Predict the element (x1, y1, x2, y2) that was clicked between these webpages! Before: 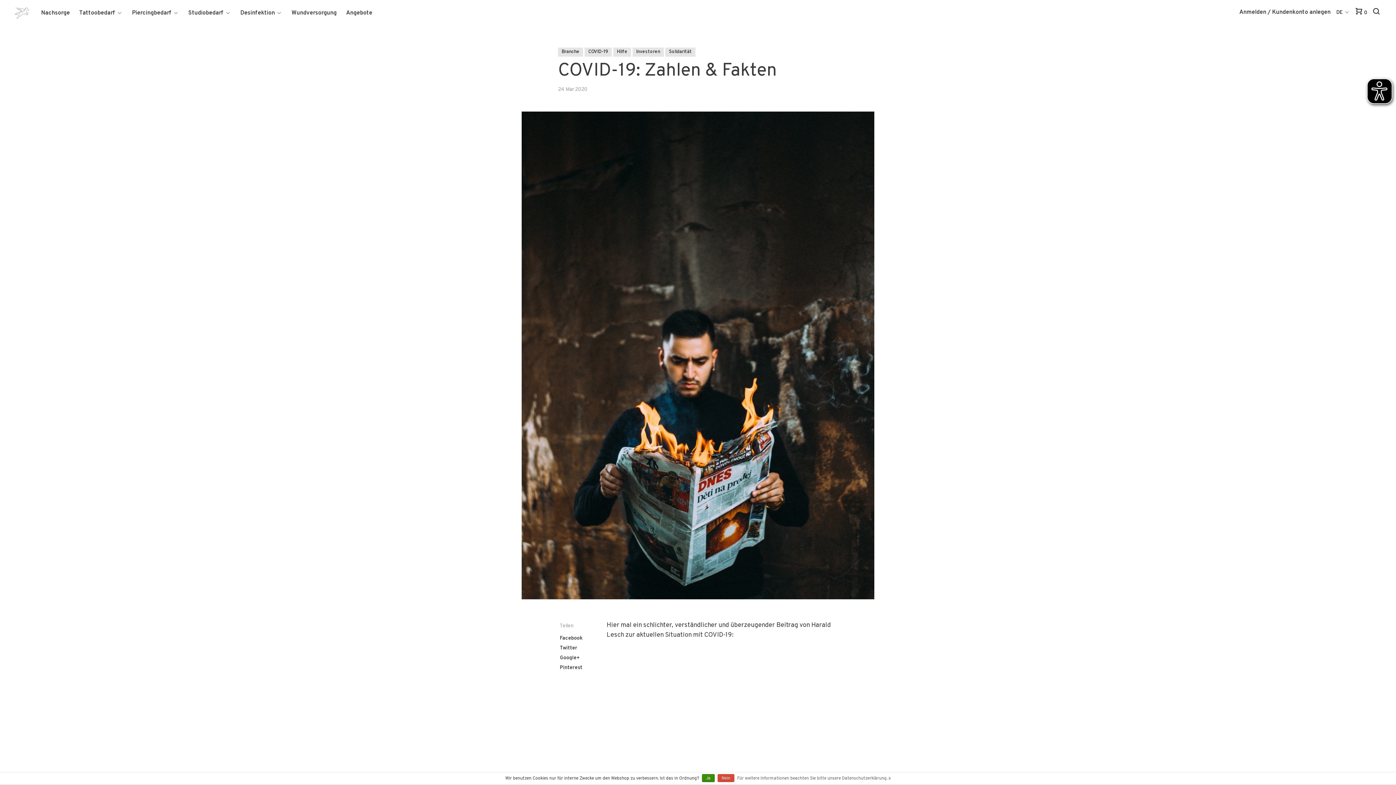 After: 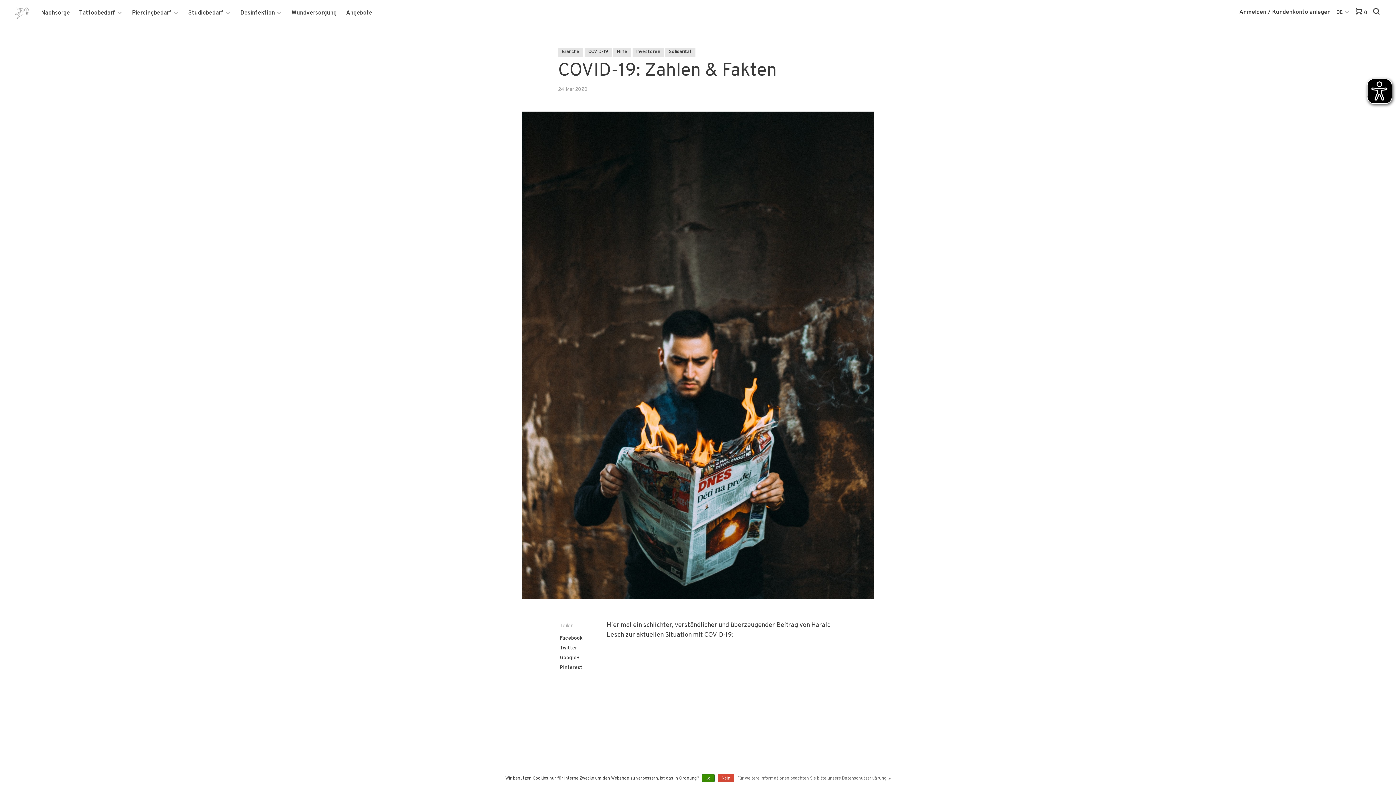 Action: bbox: (560, 655, 580, 661) label: Google+